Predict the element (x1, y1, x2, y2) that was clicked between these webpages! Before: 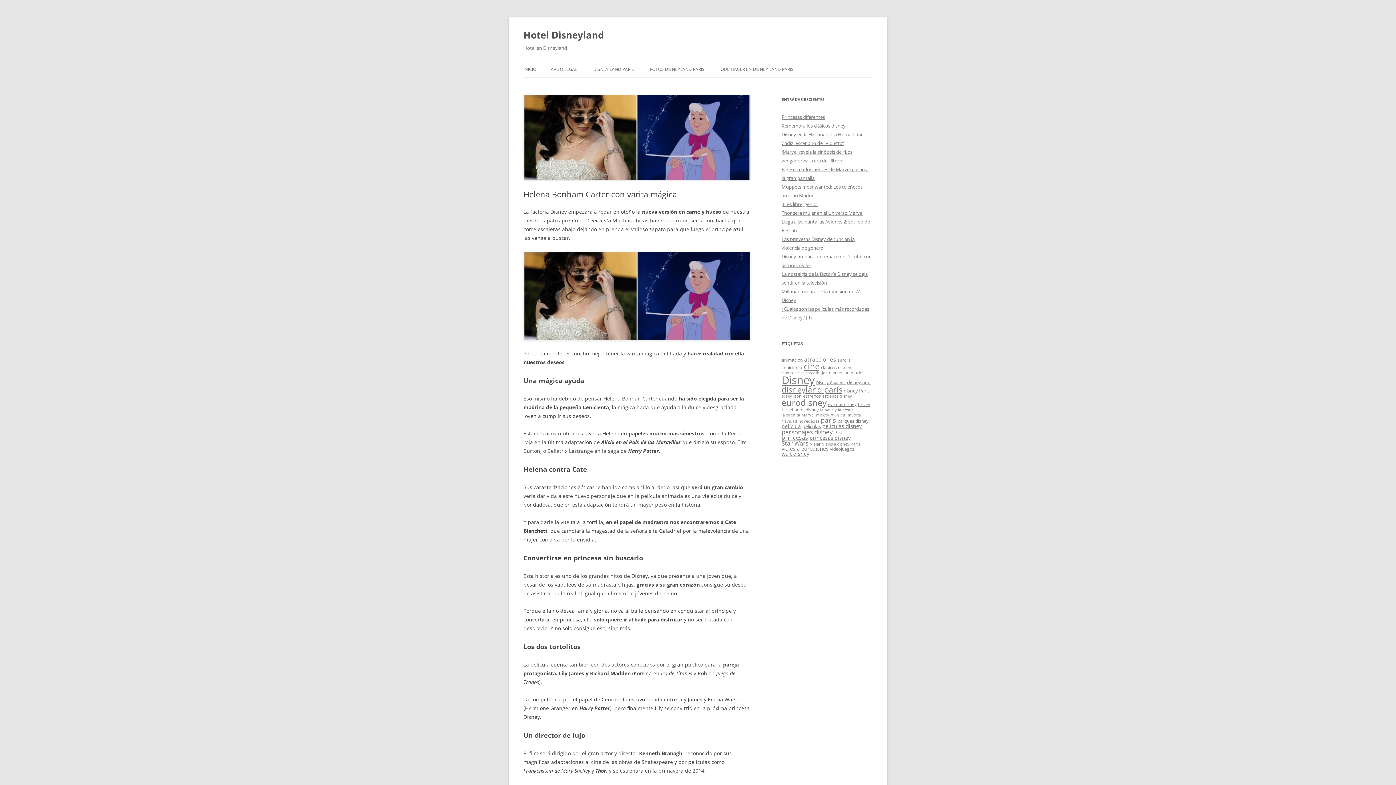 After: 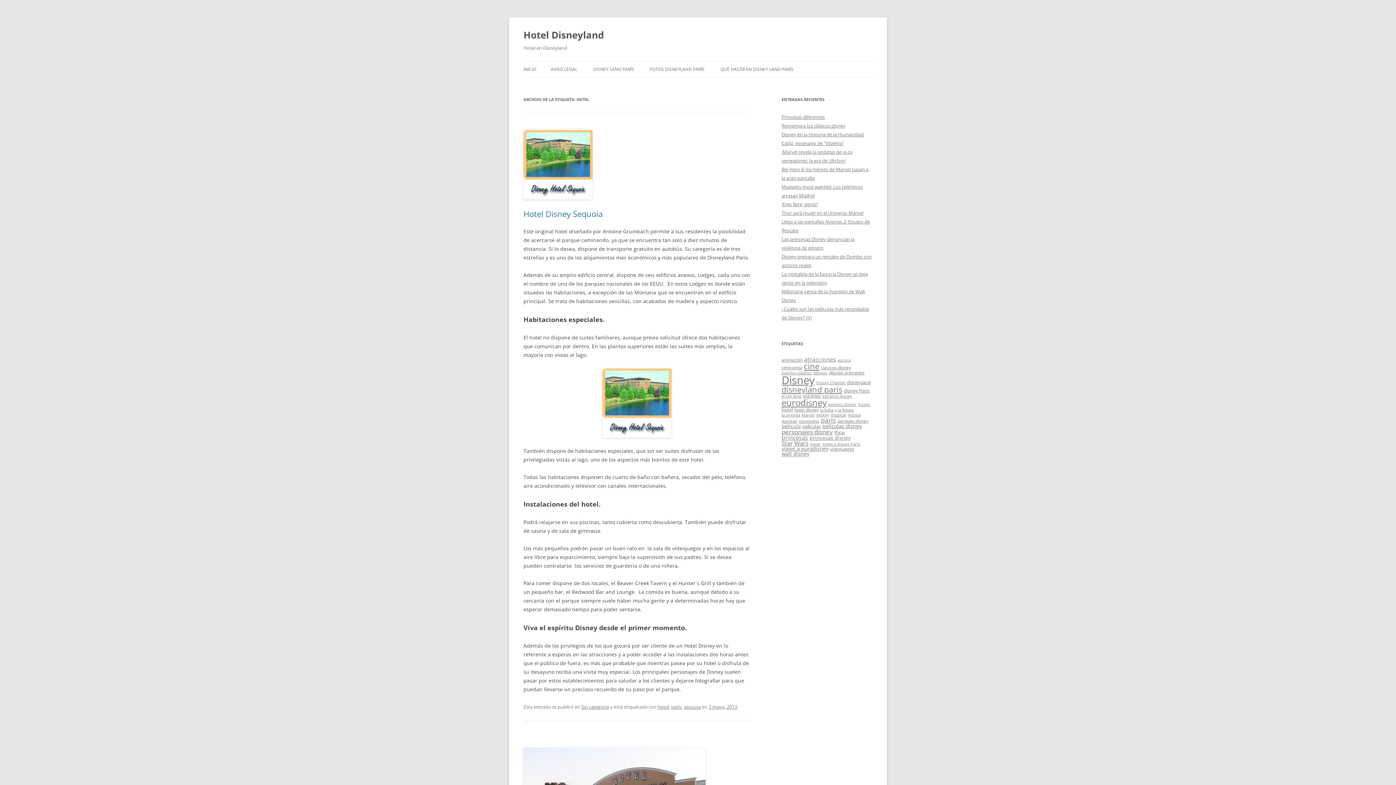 Action: bbox: (781, 406, 793, 413) label: hotel (5 elementos)